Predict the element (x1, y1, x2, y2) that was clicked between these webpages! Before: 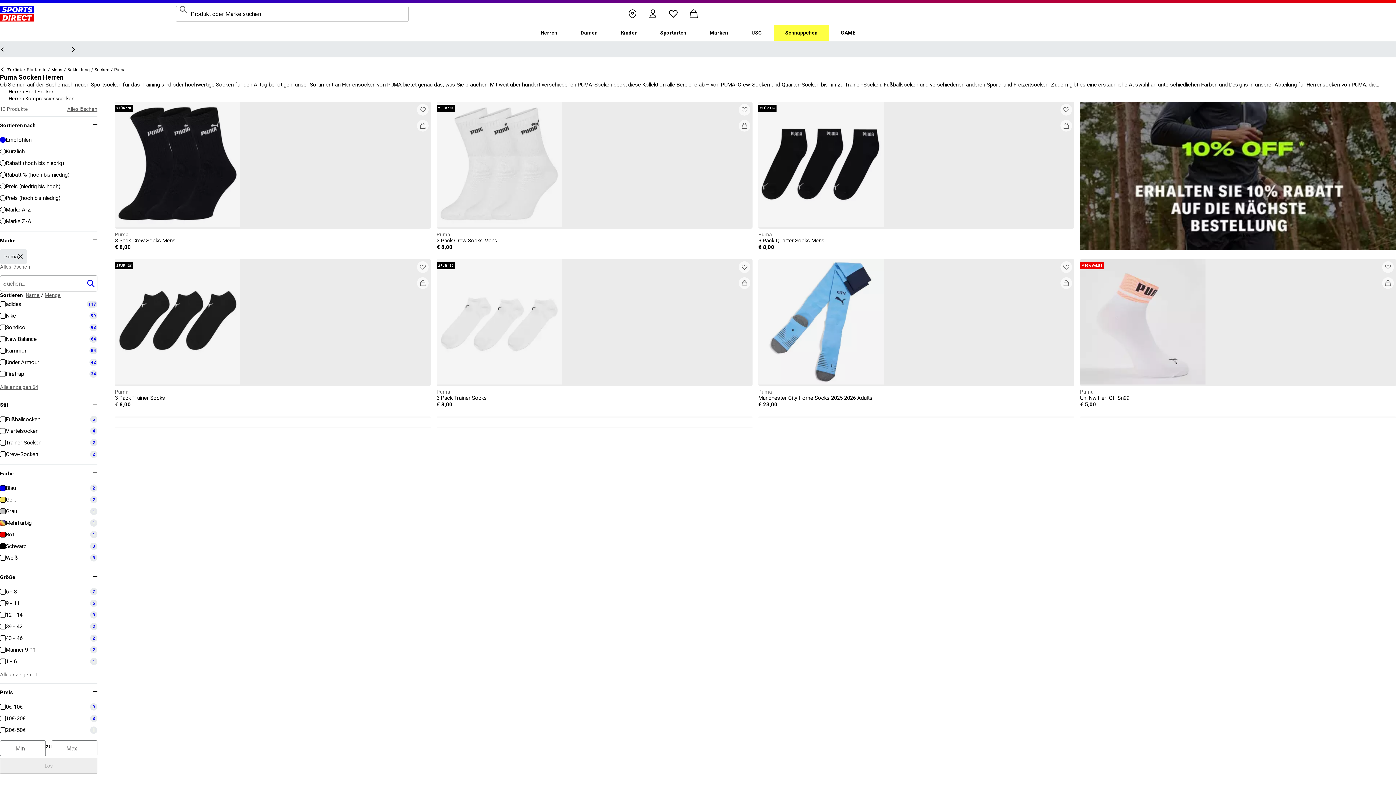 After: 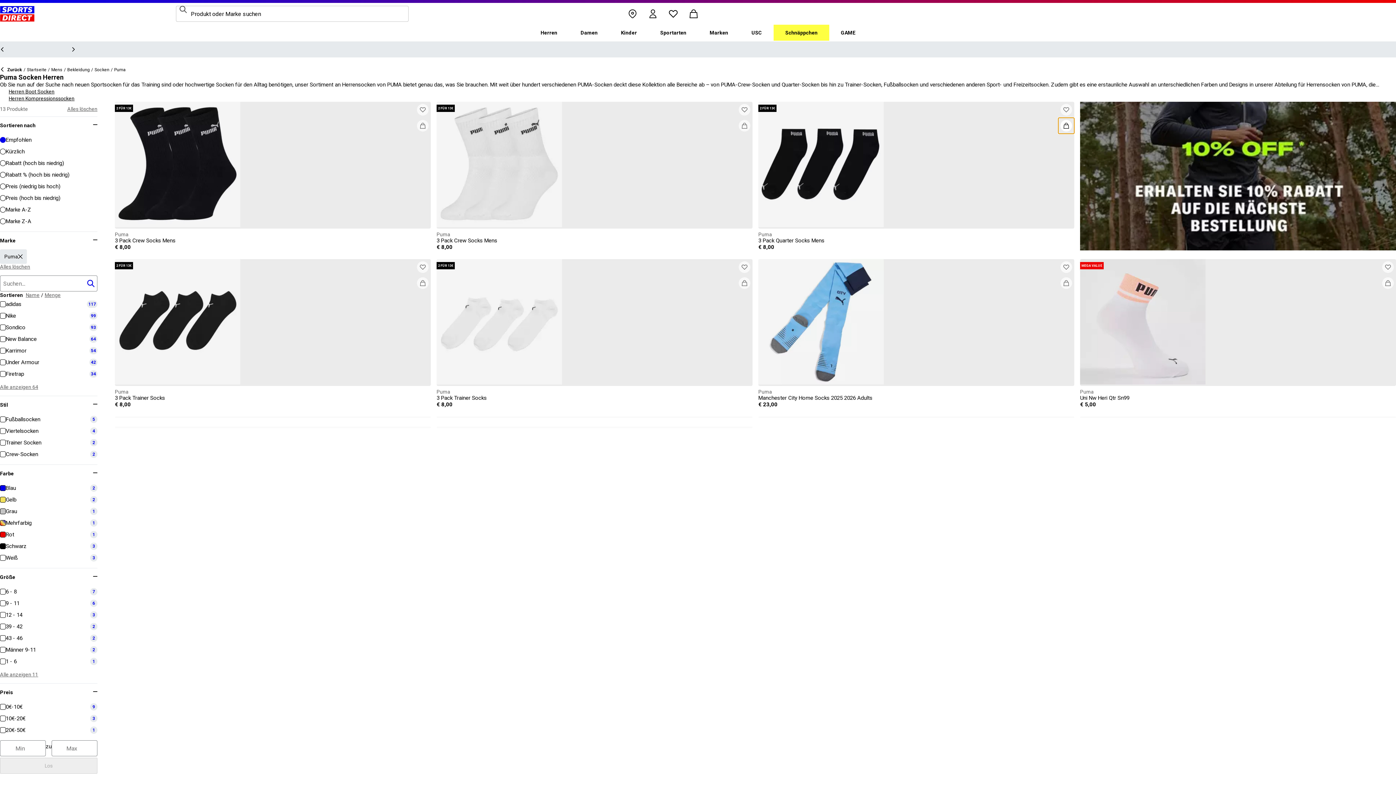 Action: bbox: (1058, 117, 1074, 133) label: Zum Warenkorb hinzufügen